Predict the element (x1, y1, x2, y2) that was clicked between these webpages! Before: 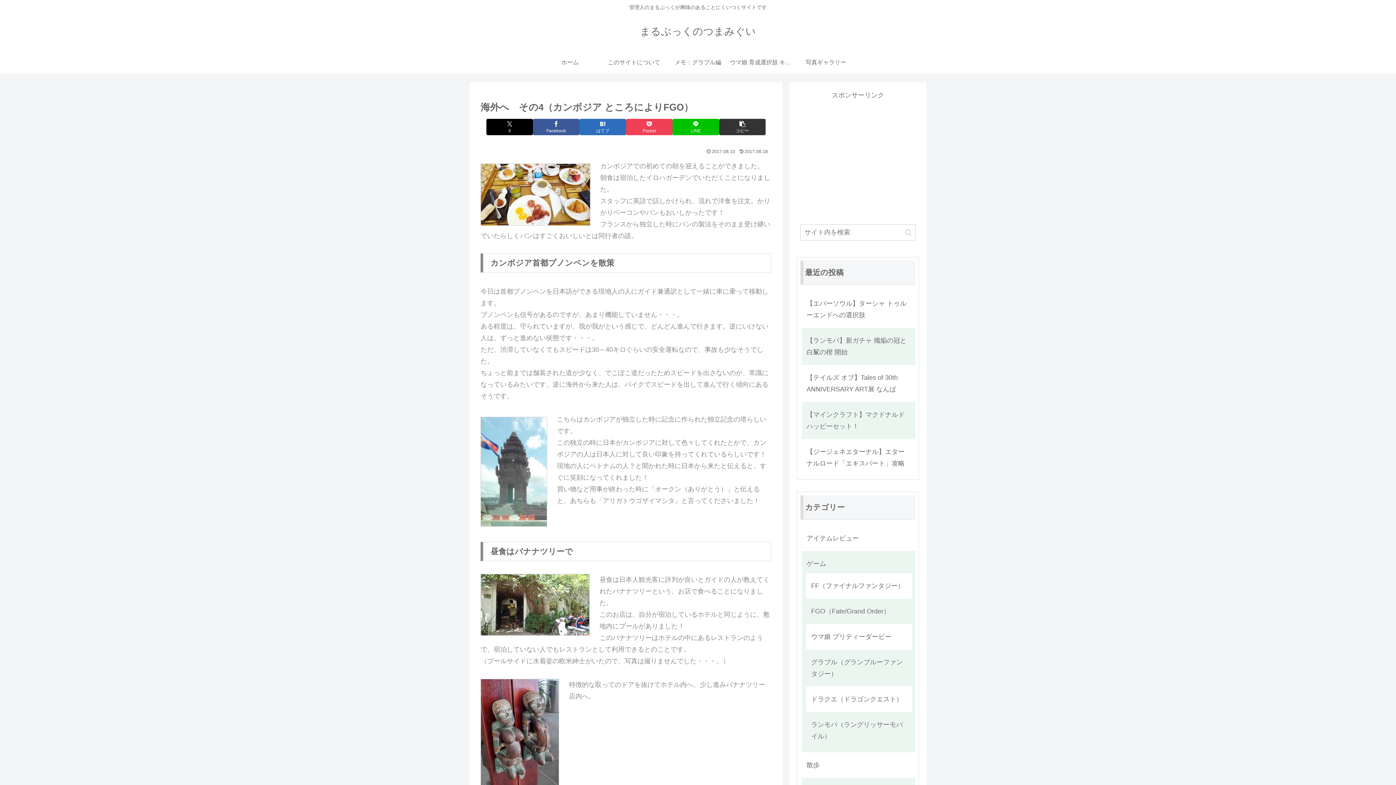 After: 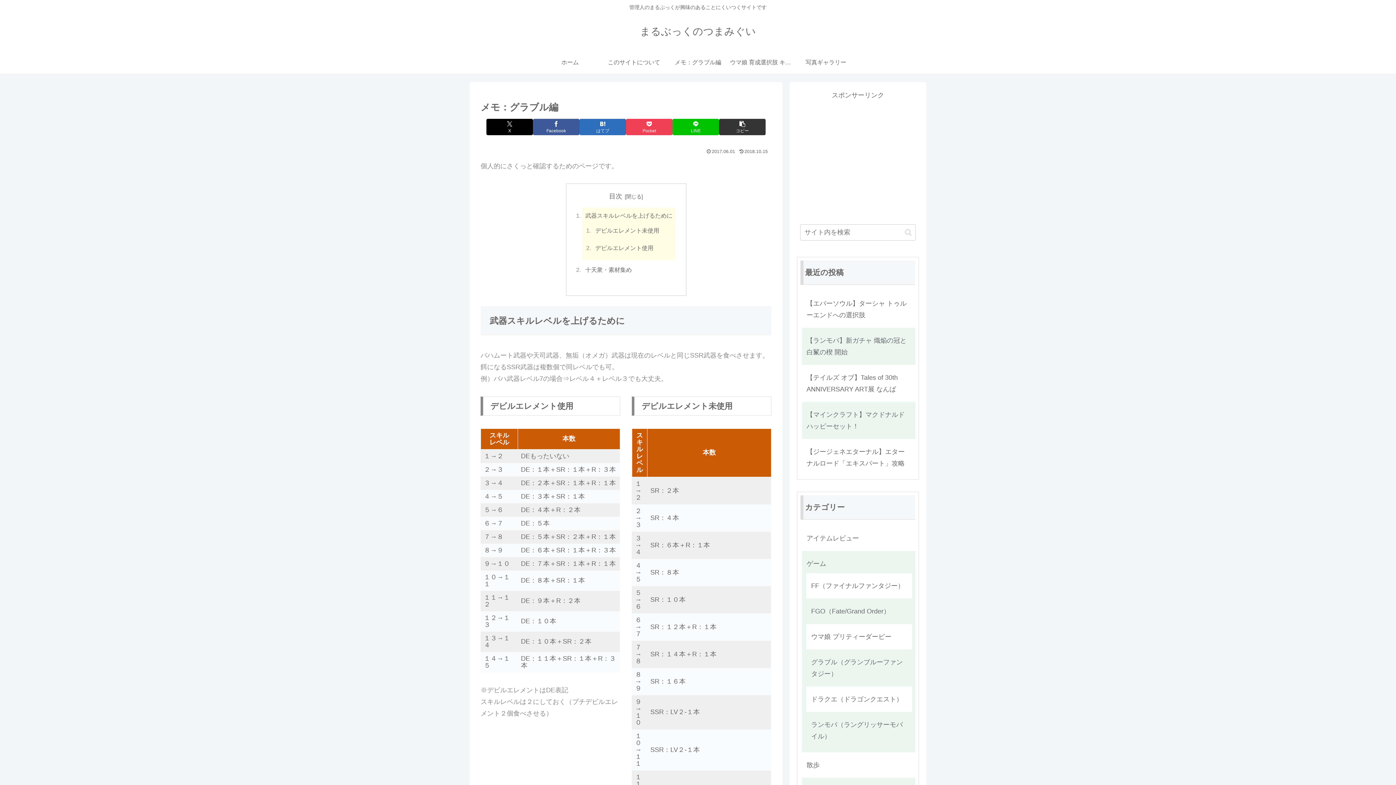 Action: bbox: (666, 51, 730, 73) label: メモ：グラブル編